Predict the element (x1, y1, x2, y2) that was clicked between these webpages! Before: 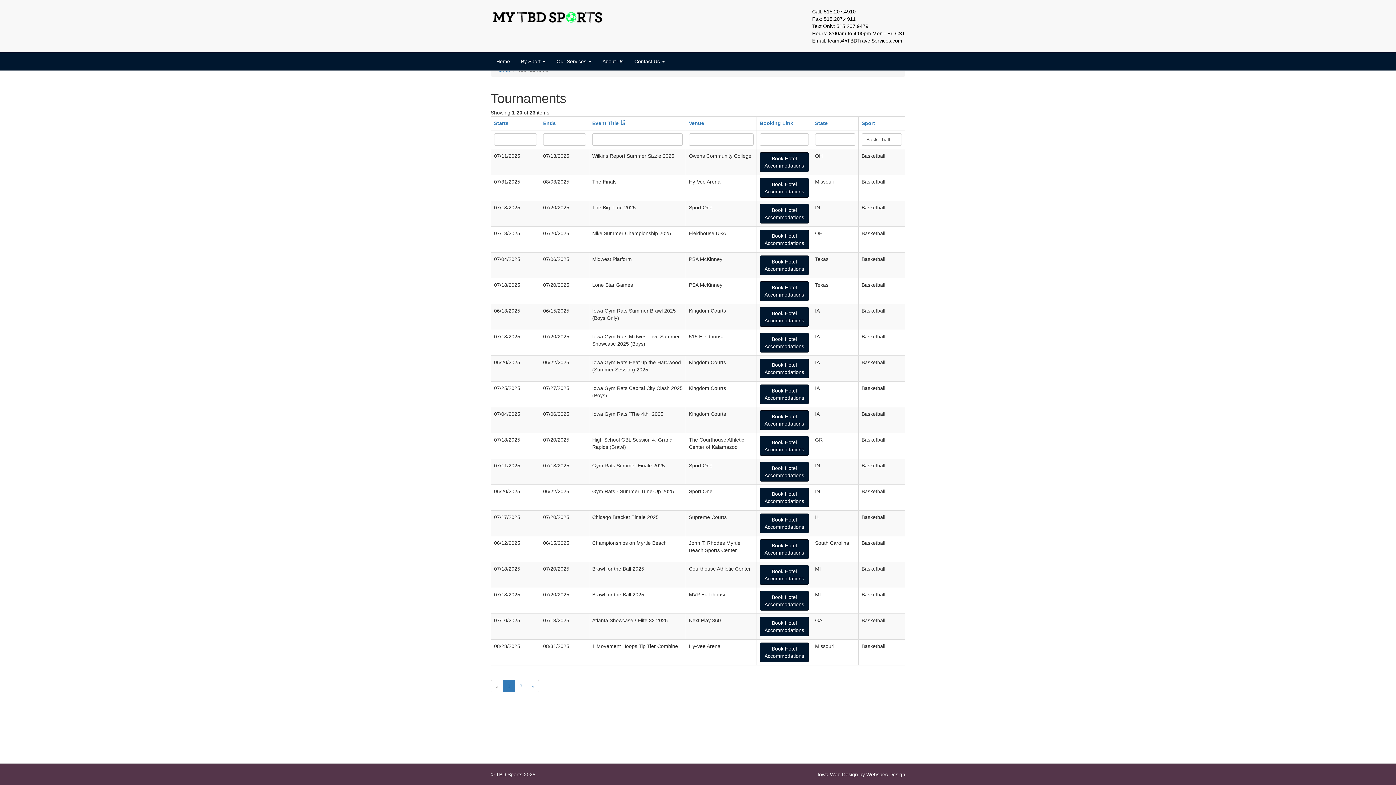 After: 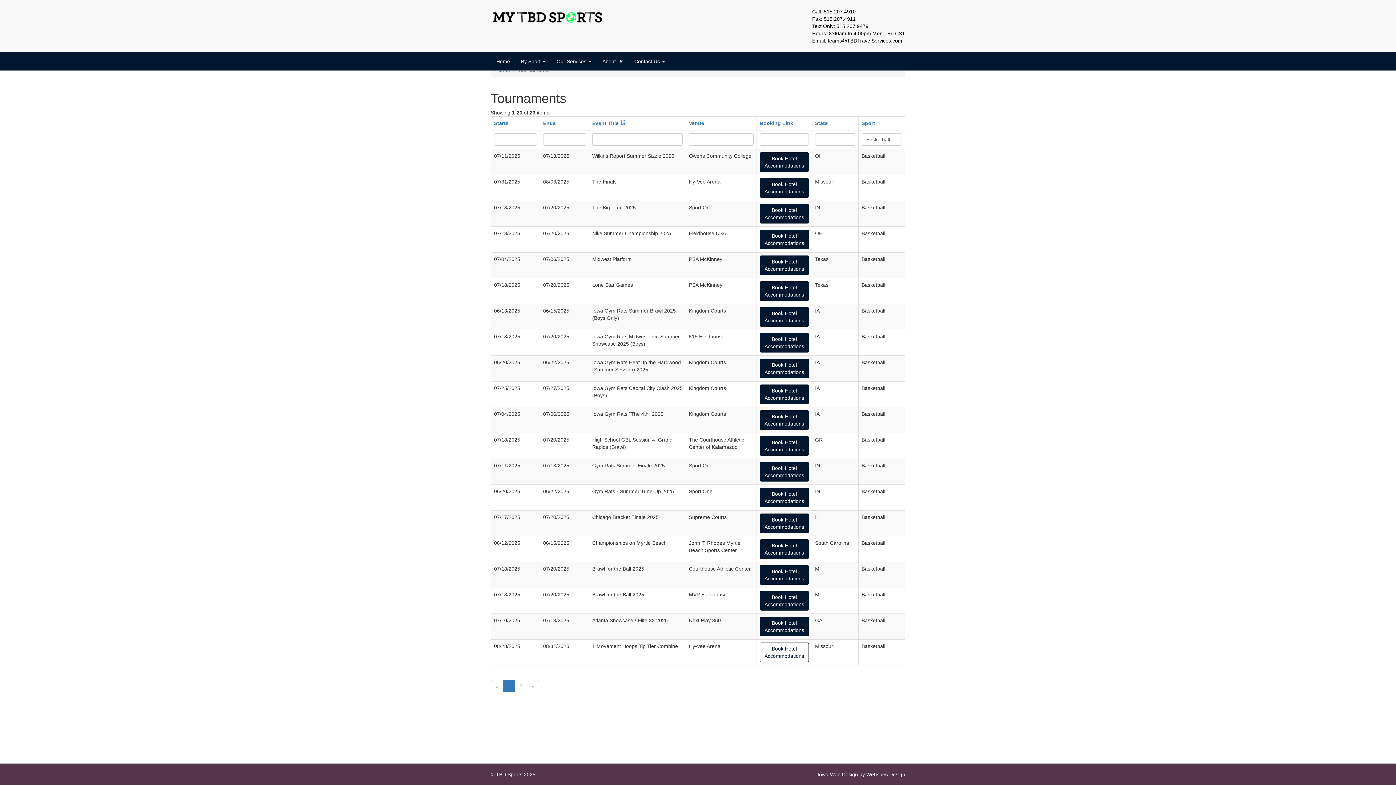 Action: label: Book Hotel
Accommodations bbox: (760, 642, 809, 662)